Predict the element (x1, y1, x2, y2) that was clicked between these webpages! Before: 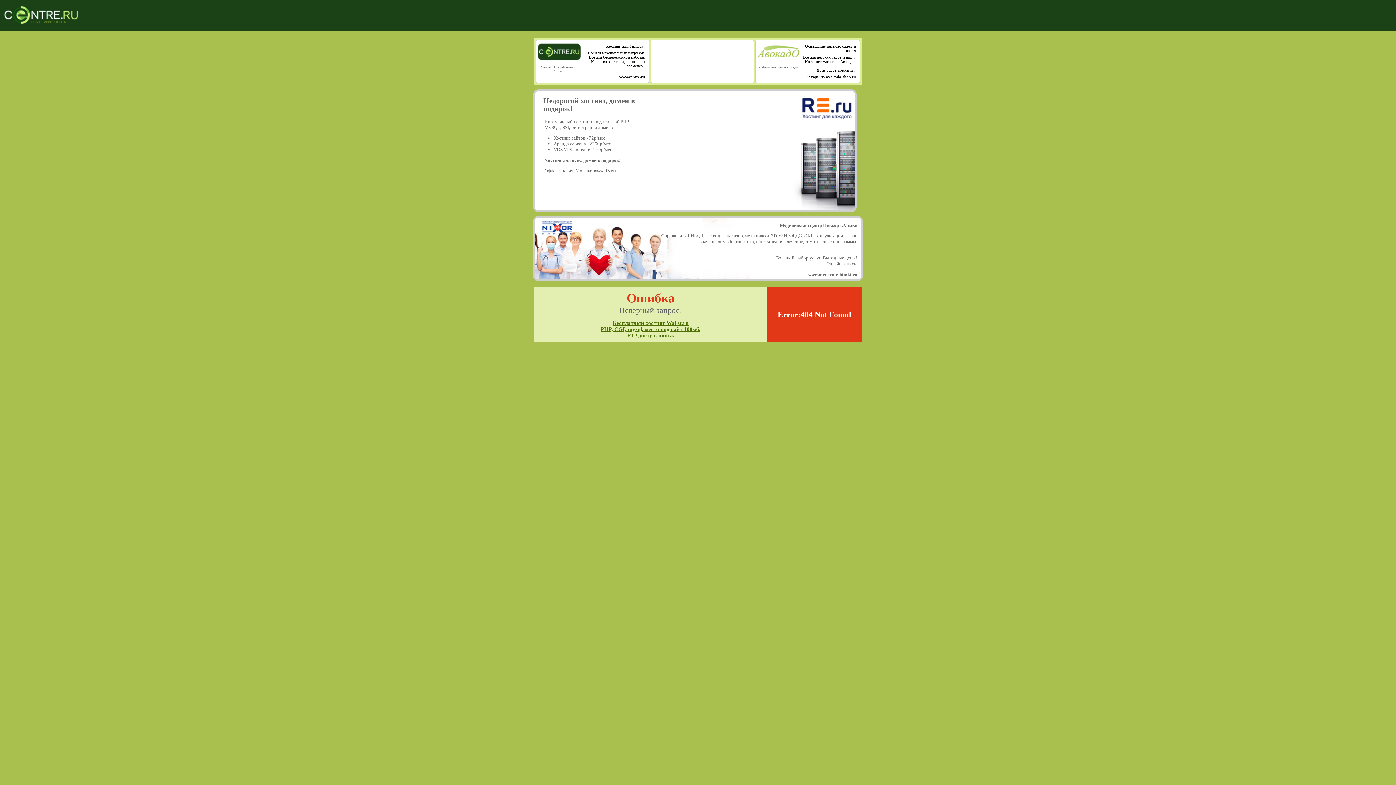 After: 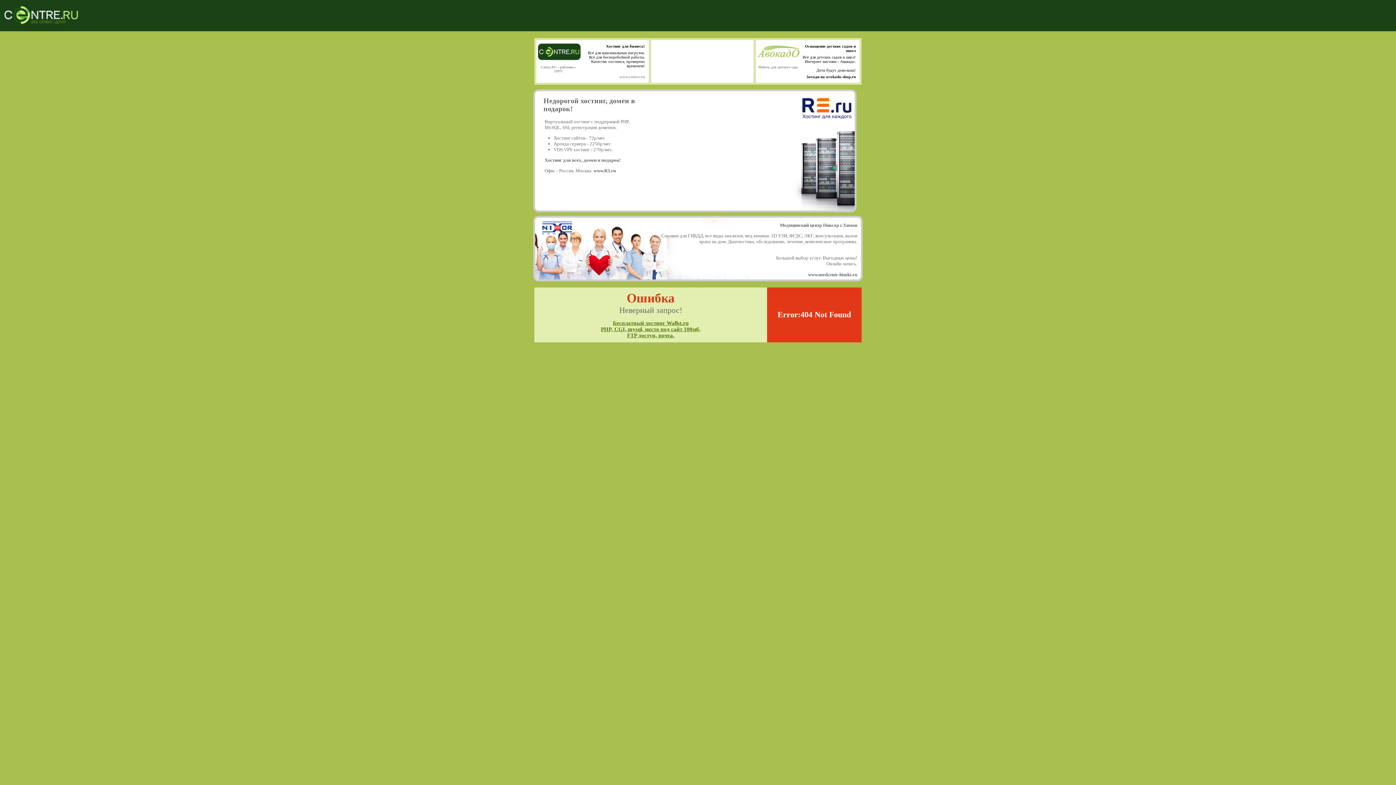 Action: bbox: (619, 74, 645, 78) label: 
www.centre.ru